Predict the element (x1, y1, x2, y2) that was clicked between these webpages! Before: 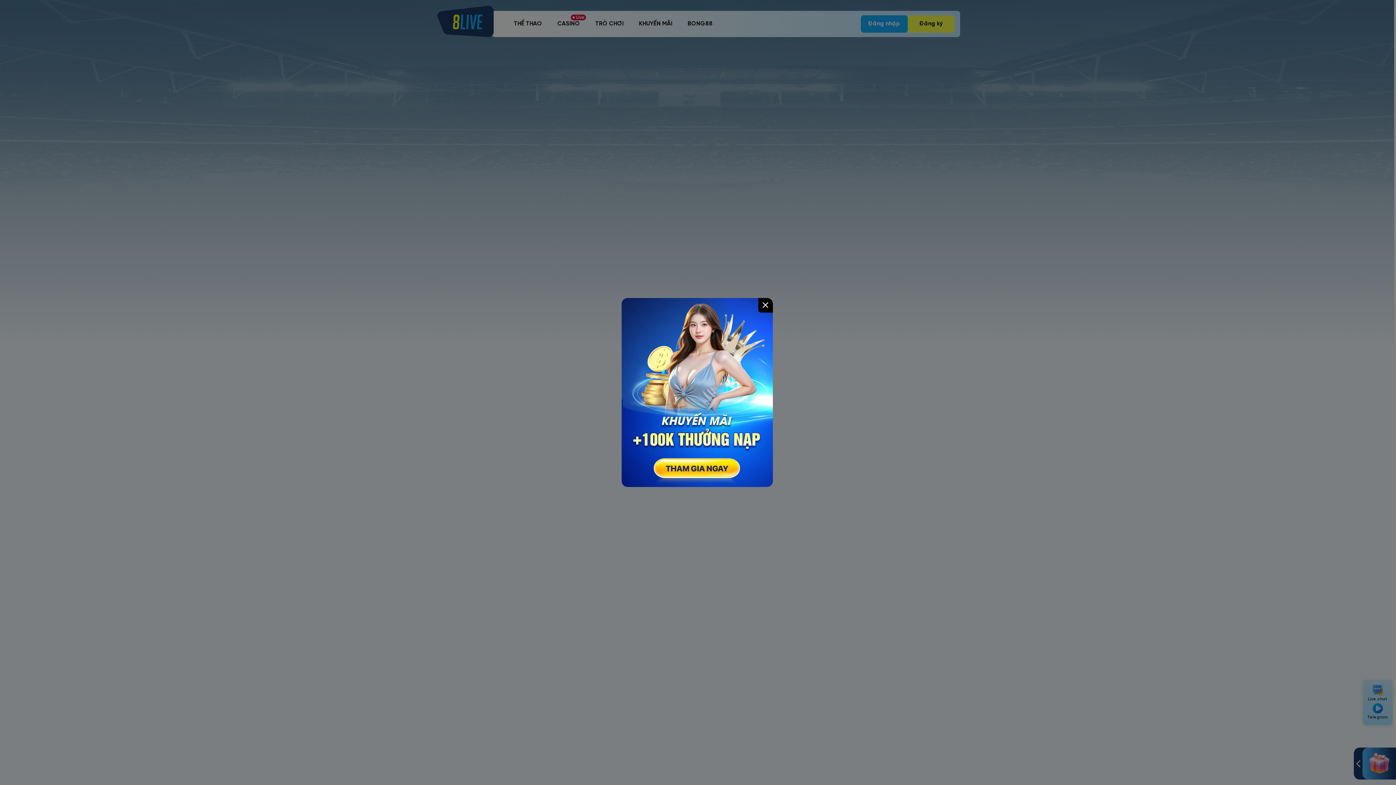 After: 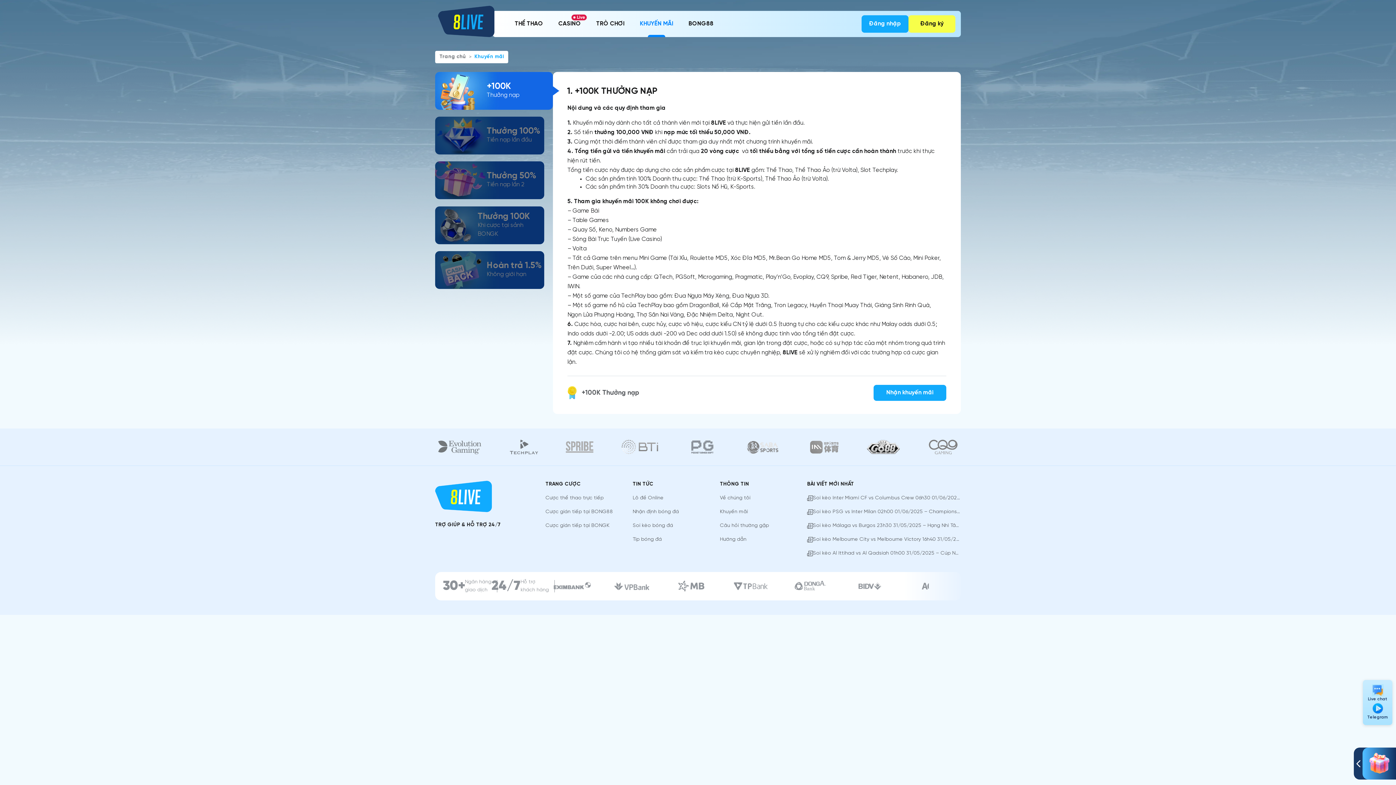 Action: bbox: (621, 298, 772, 487)